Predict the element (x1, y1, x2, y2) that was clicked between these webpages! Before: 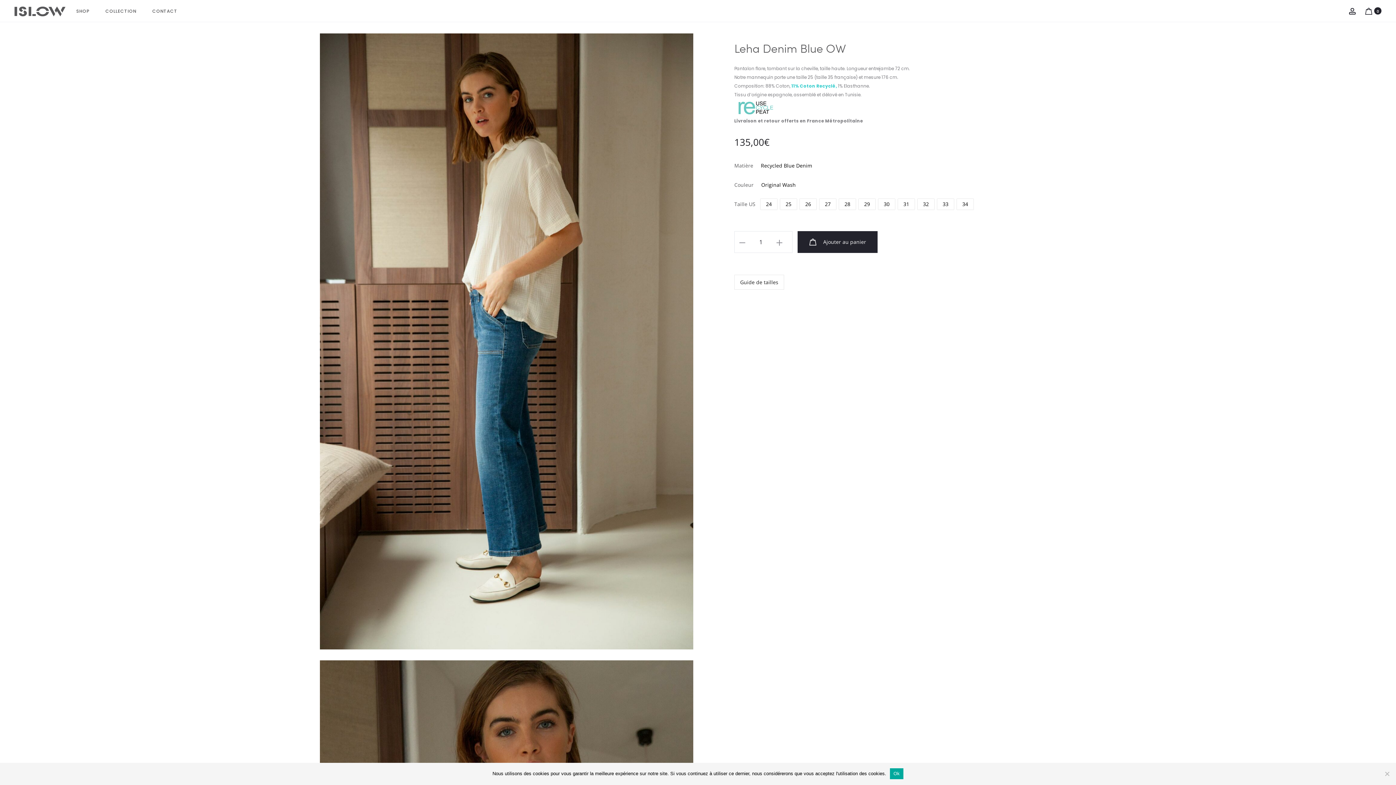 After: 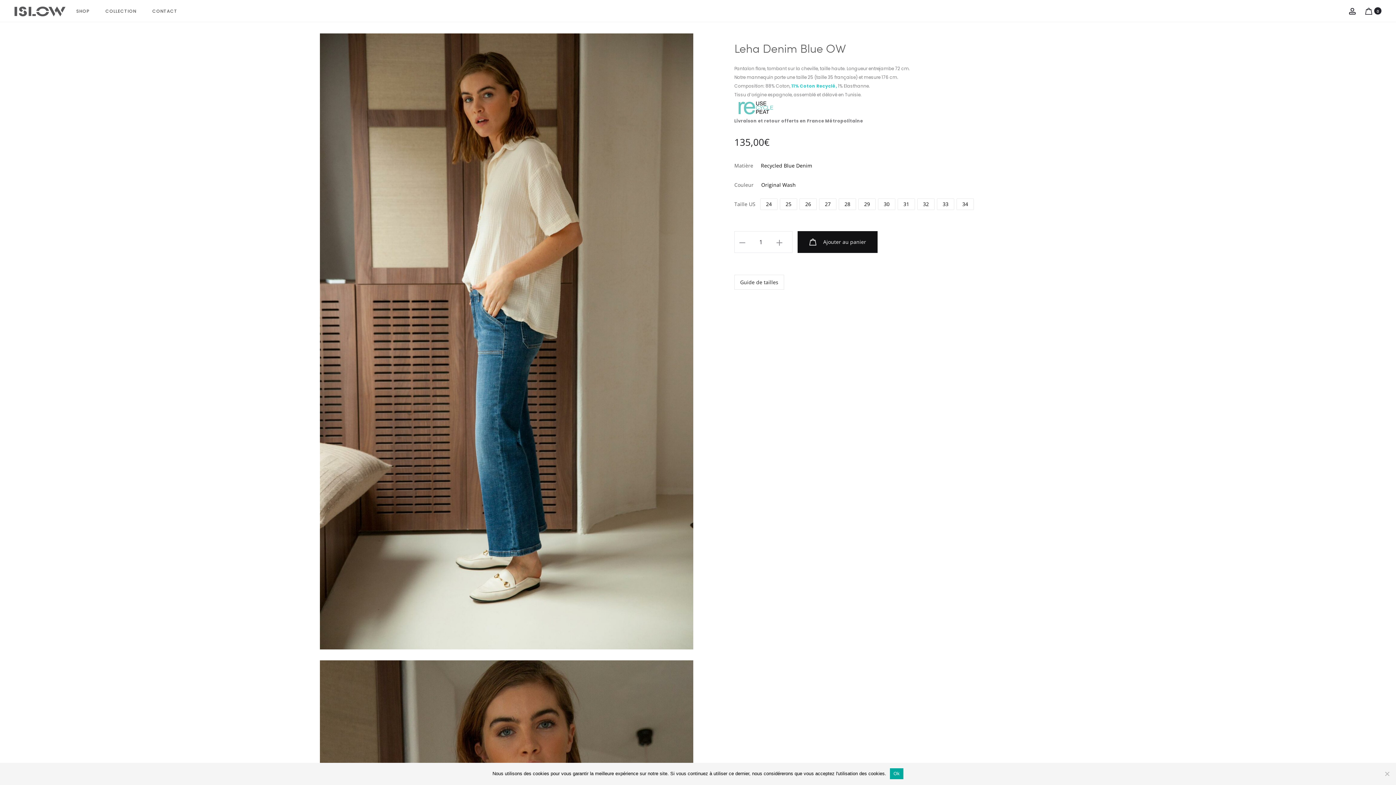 Action: label:  Ajouter au panier bbox: (797, 231, 877, 253)